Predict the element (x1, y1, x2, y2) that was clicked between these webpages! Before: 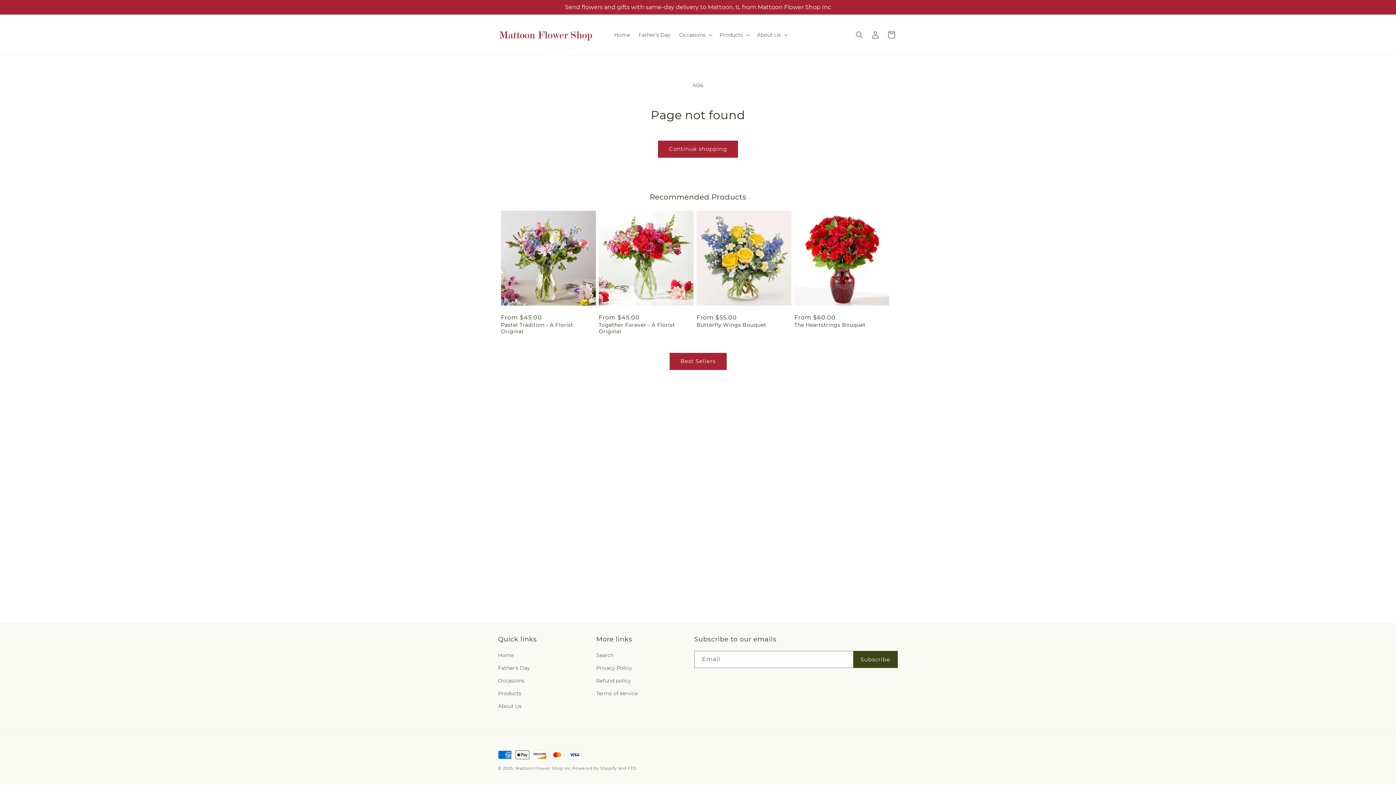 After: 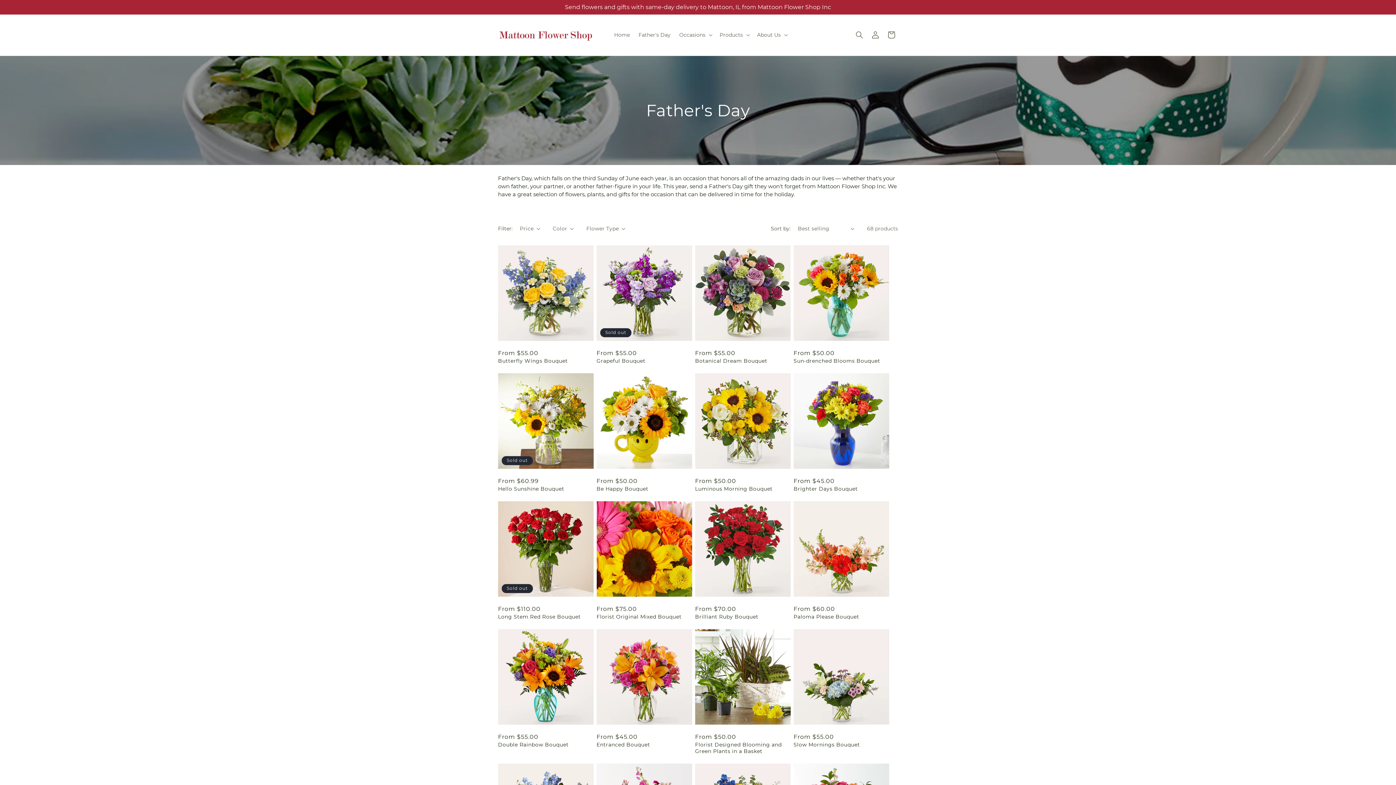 Action: label: Father's Day bbox: (634, 27, 675, 42)